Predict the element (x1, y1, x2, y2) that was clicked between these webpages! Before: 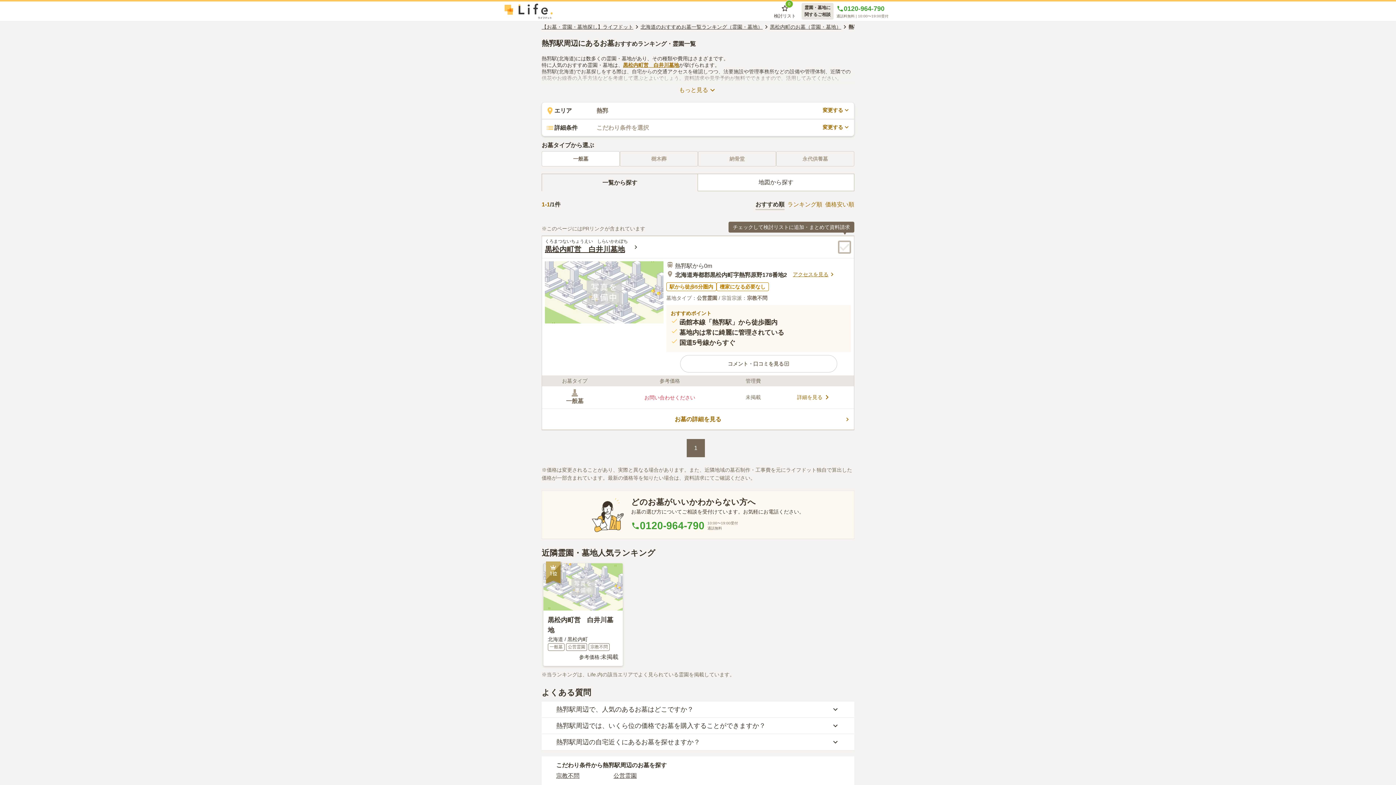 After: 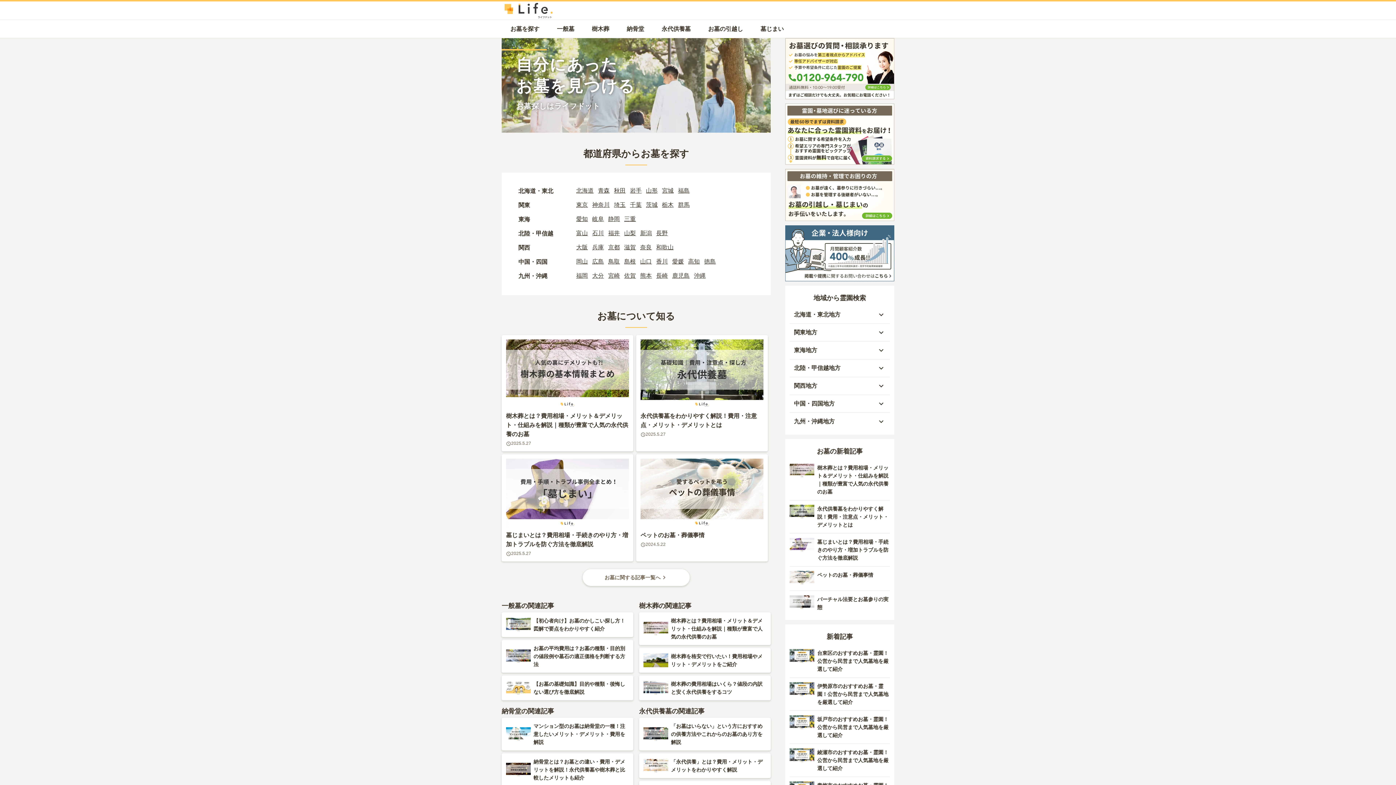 Action: bbox: (504, 3, 552, 18)